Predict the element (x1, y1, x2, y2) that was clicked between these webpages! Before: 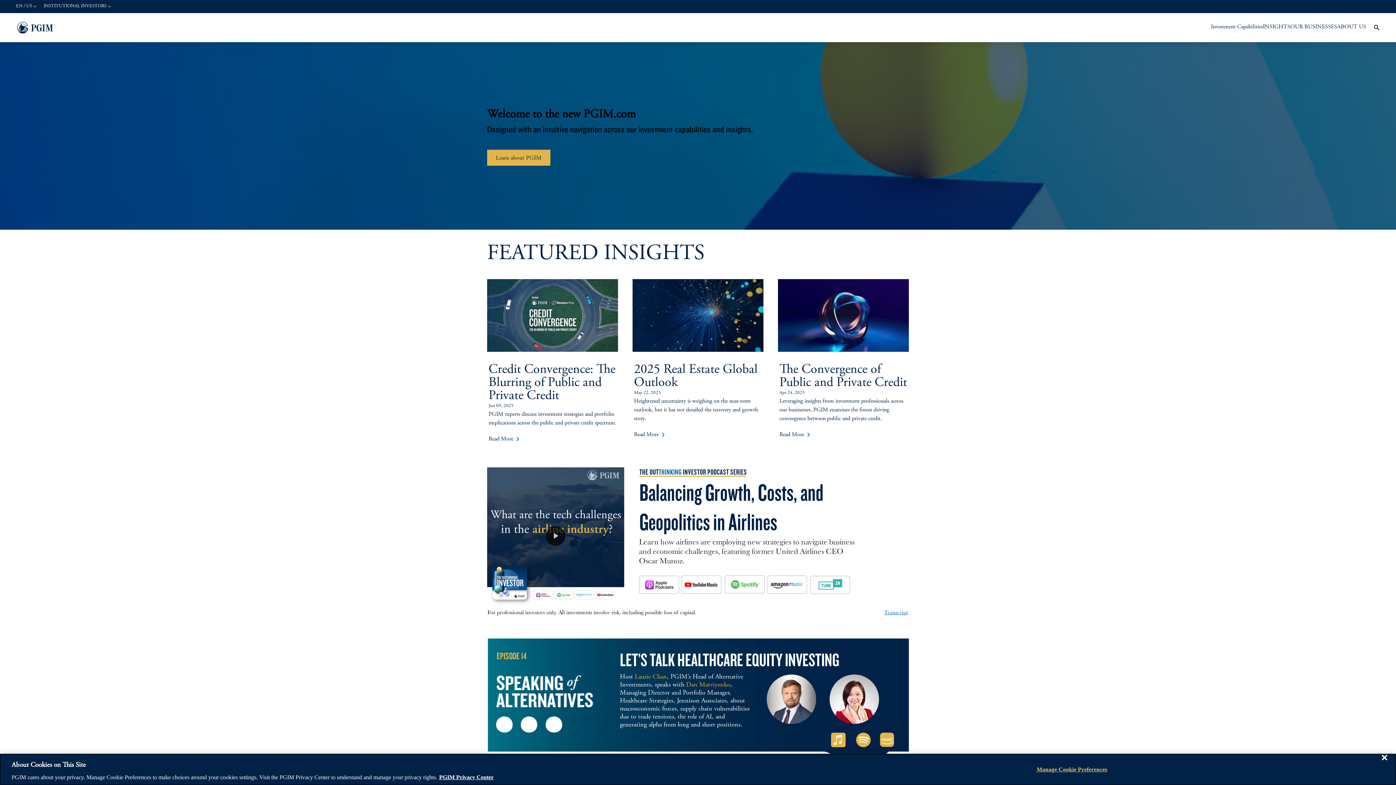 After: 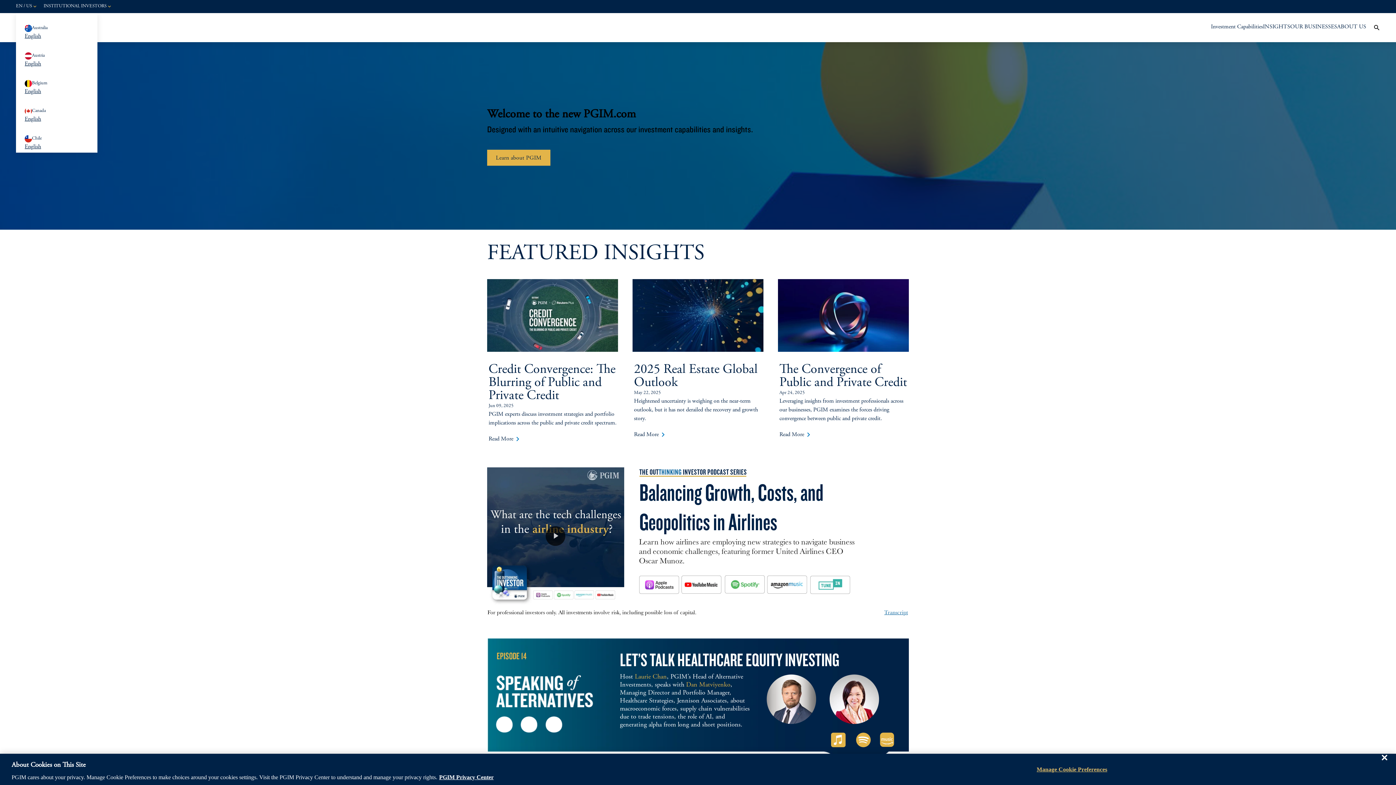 Action: label: EN / US bbox: (14, 2, 39, 10)